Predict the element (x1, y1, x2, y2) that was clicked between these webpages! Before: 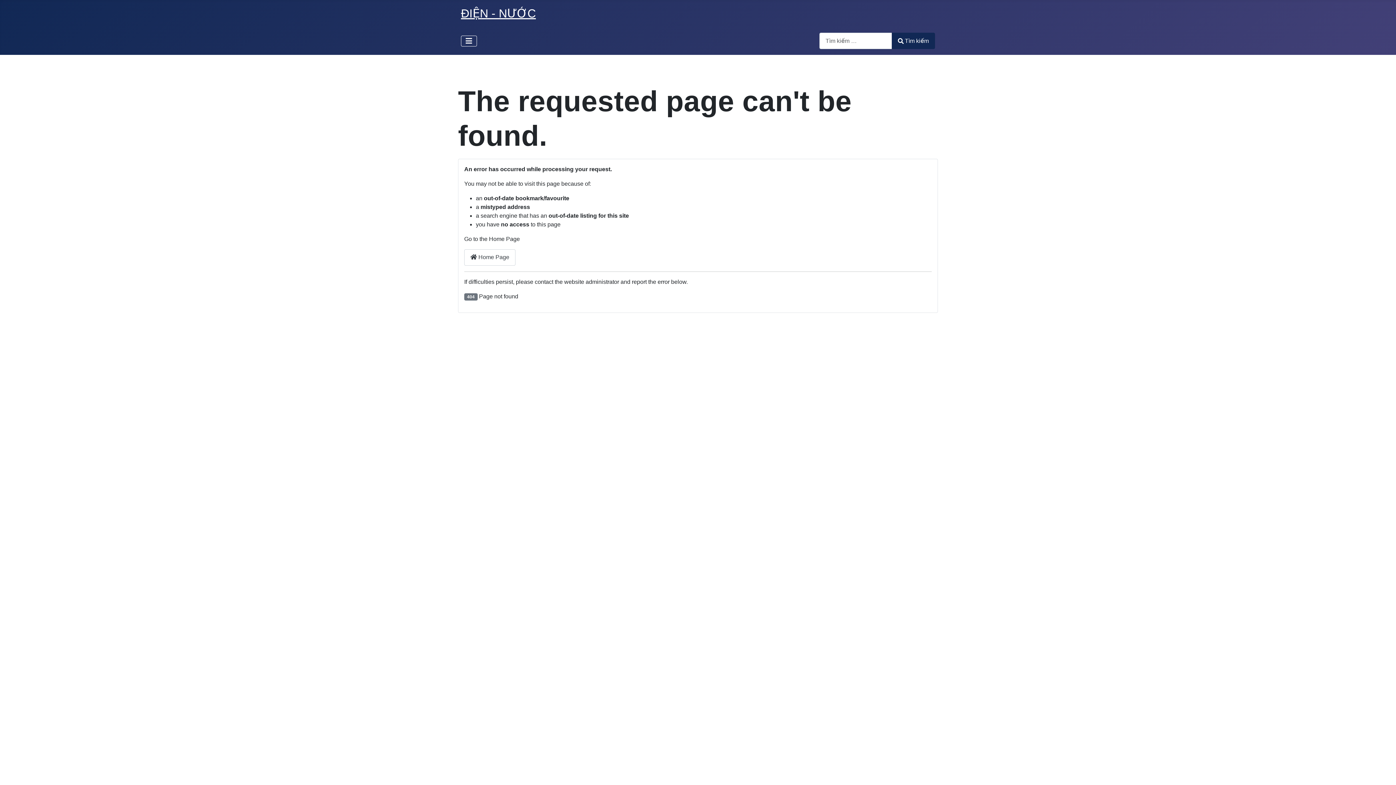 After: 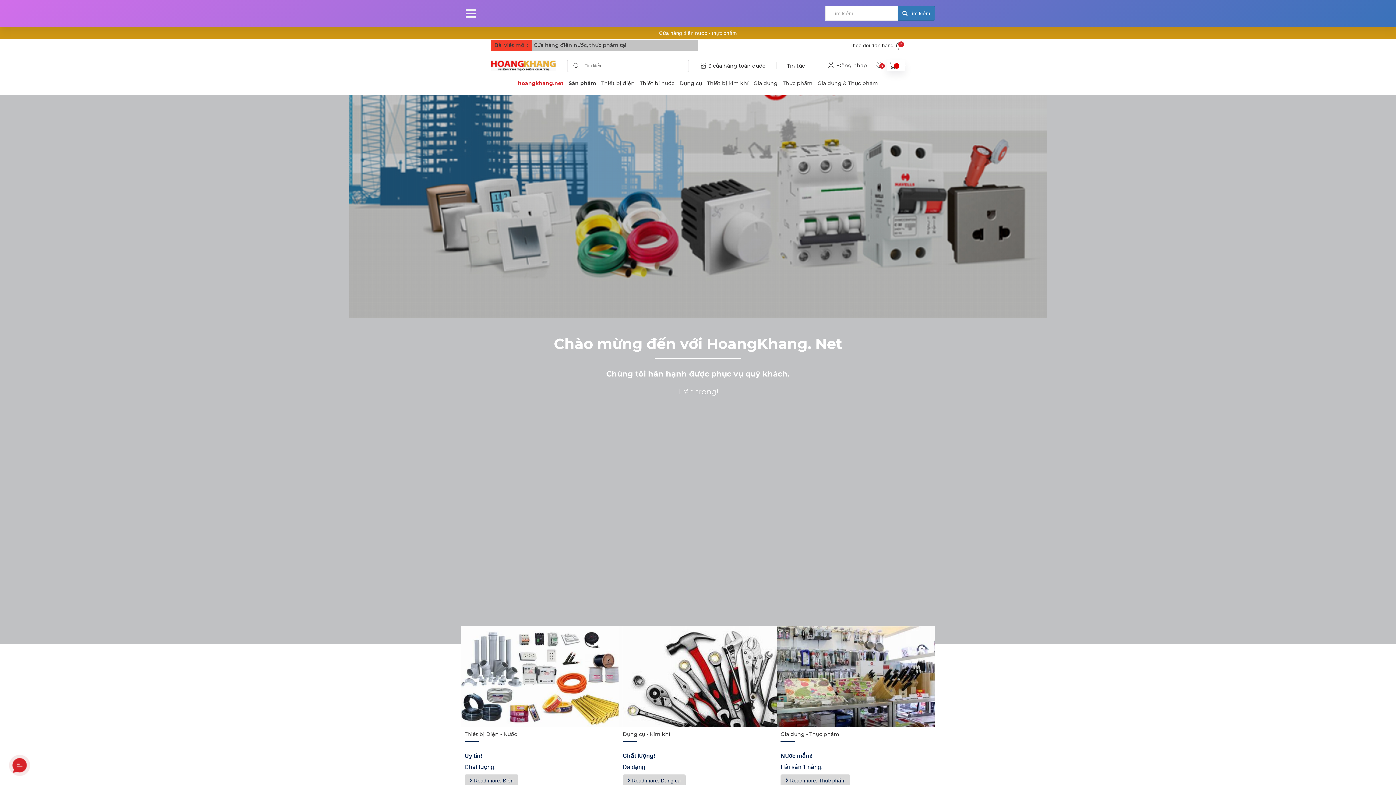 Action: bbox: (461, 6, 536, 20) label: ĐIỆN - NƯỚC